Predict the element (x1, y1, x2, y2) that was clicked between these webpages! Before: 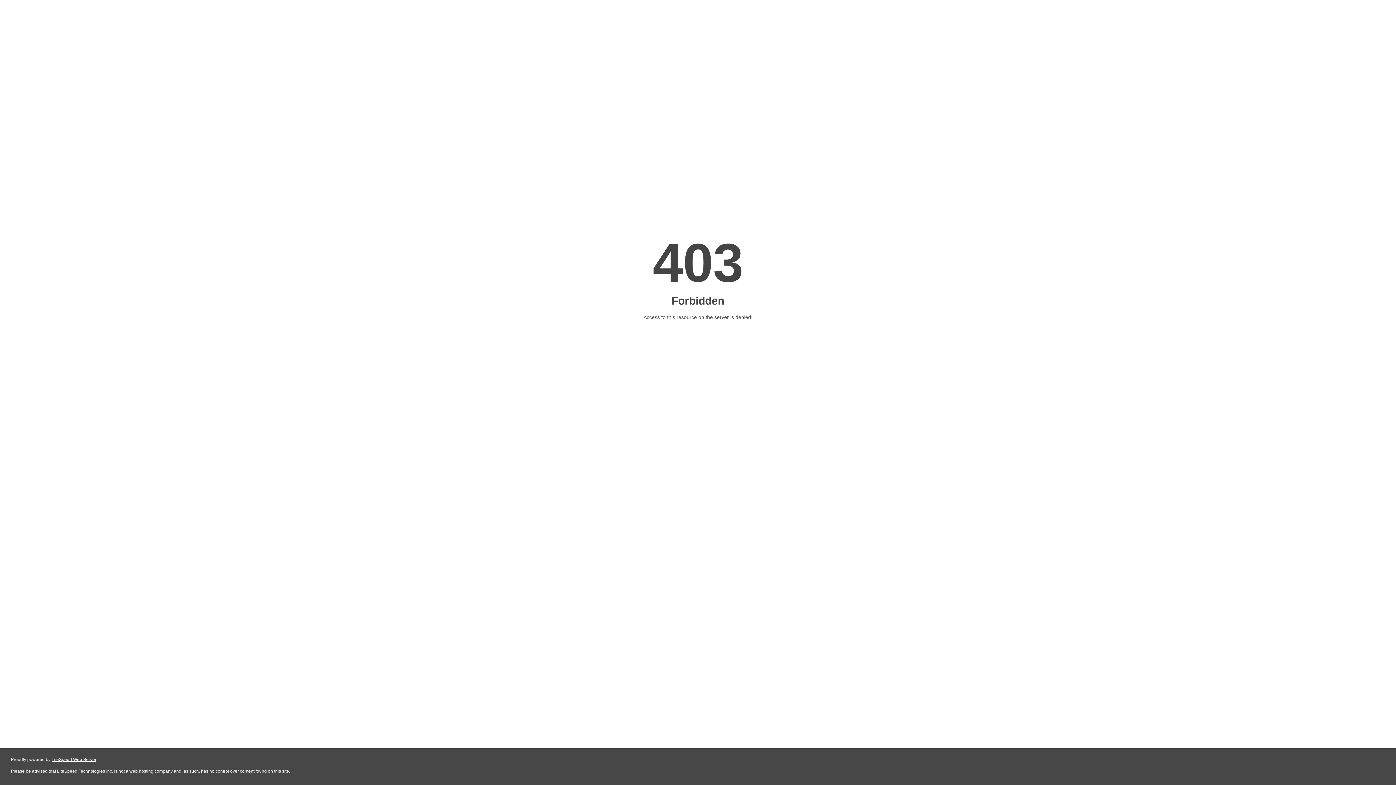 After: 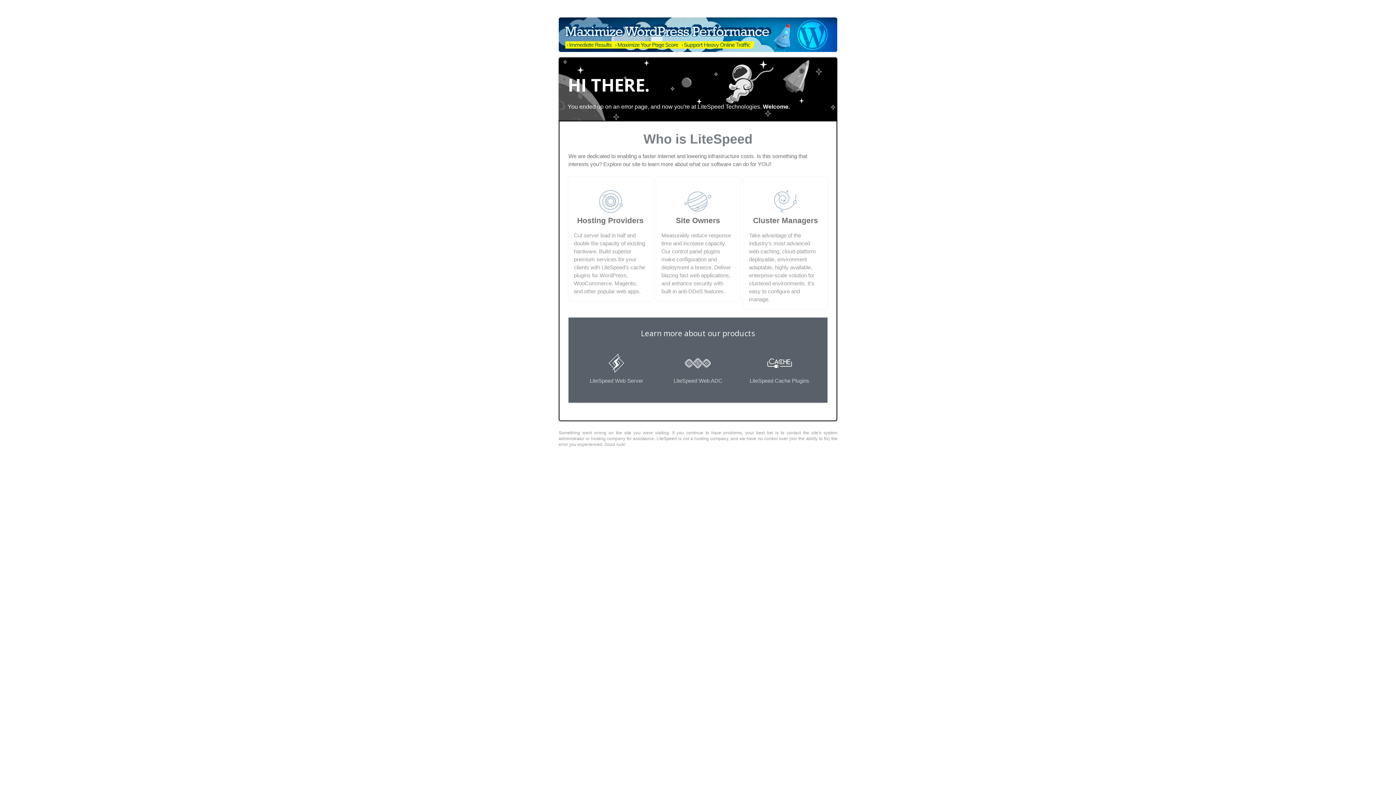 Action: bbox: (51, 757, 96, 762) label: LiteSpeed Web Server